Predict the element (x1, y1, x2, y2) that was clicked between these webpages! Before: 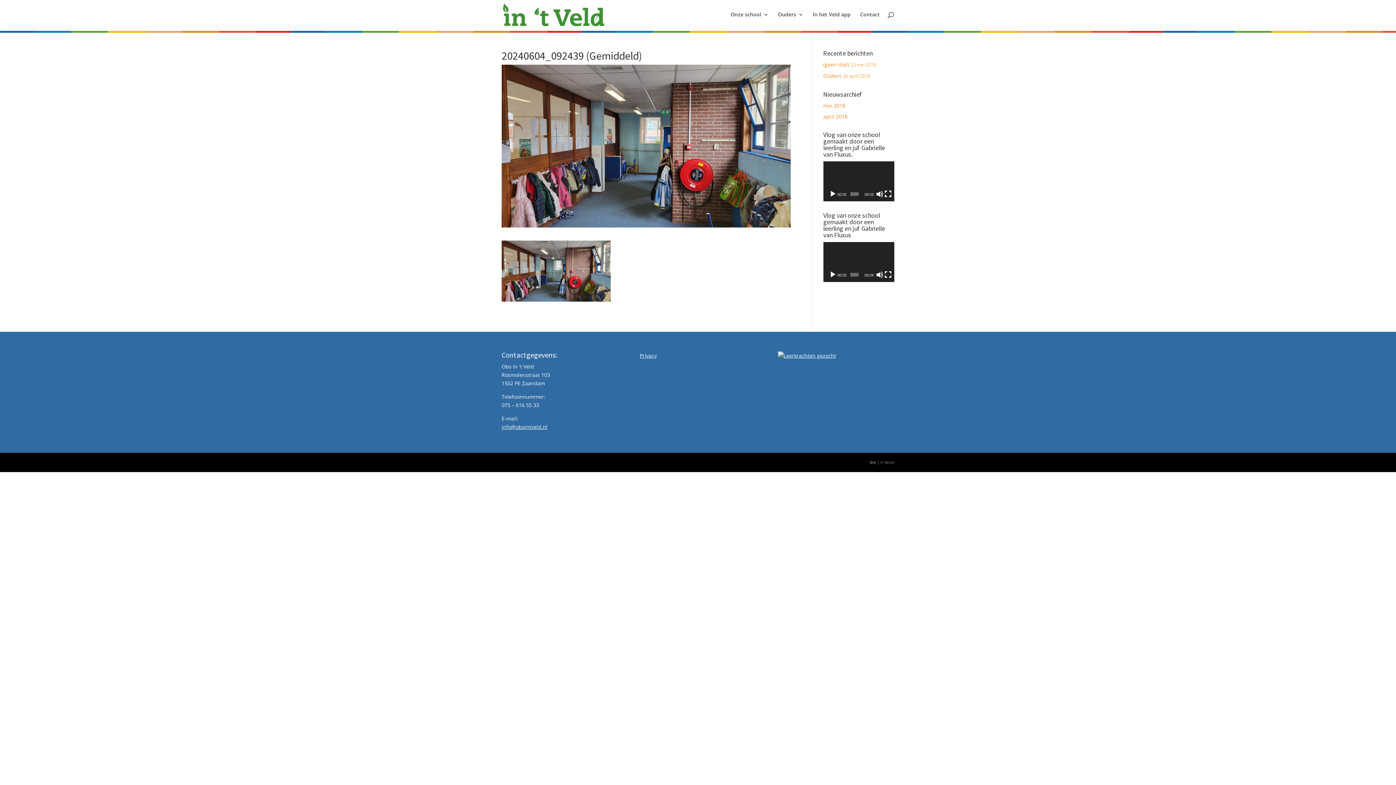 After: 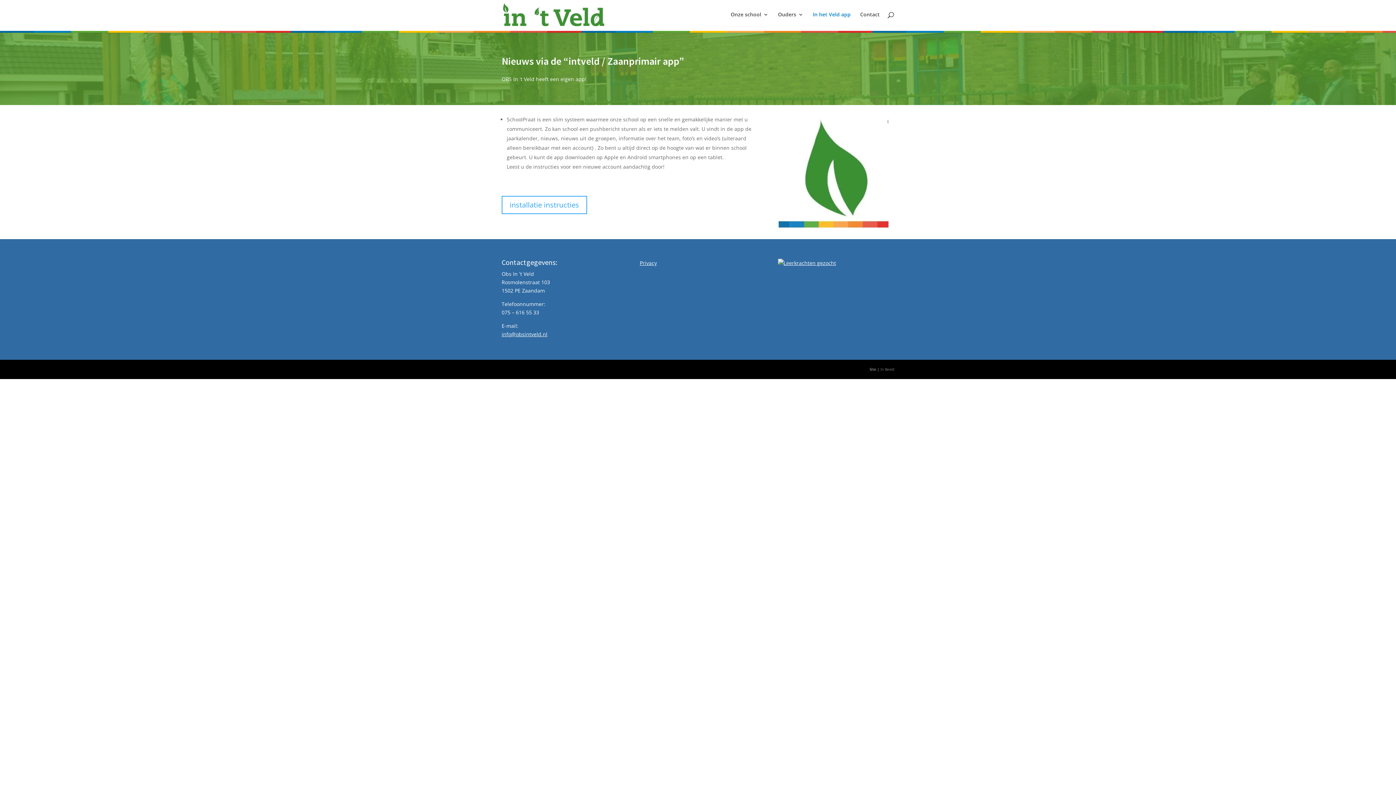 Action: label: In het Veld app bbox: (813, 12, 850, 29)